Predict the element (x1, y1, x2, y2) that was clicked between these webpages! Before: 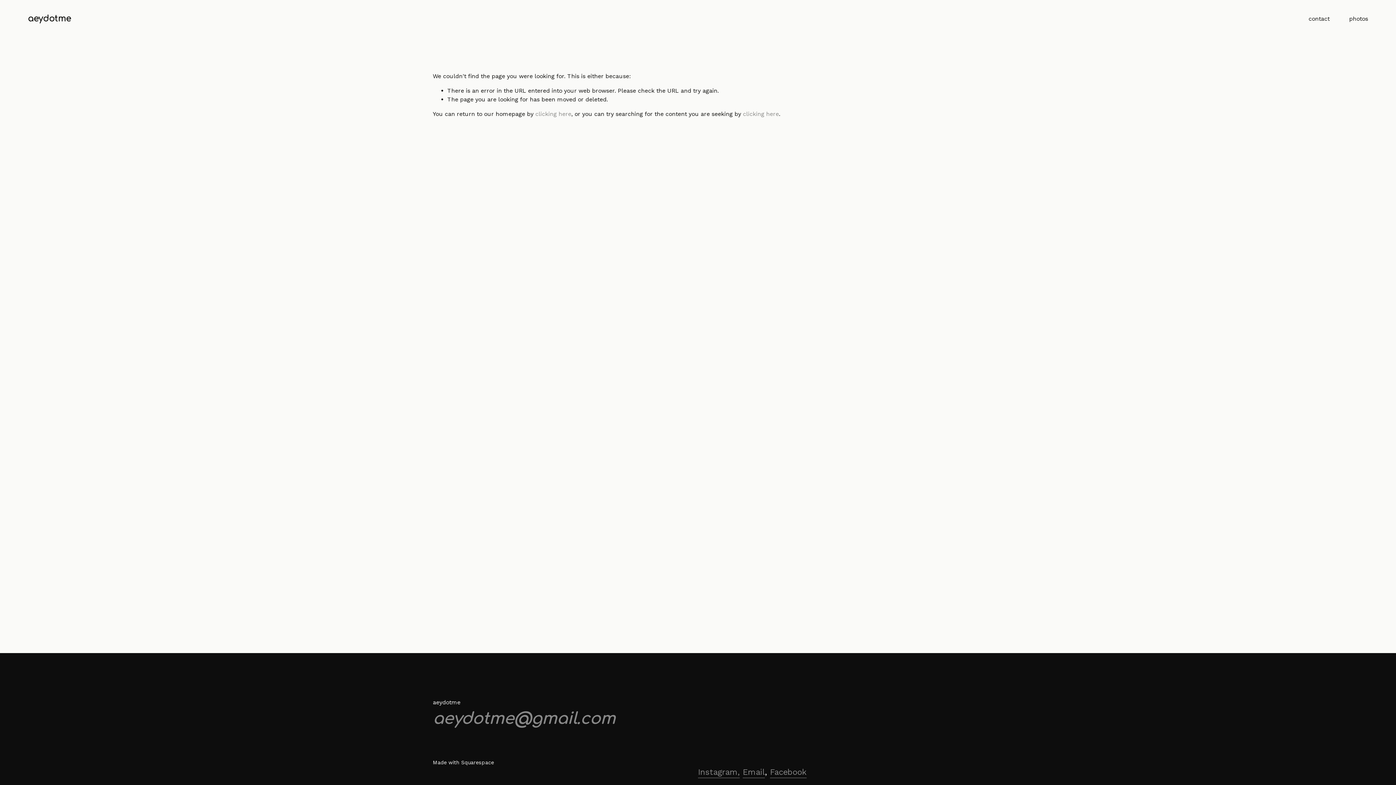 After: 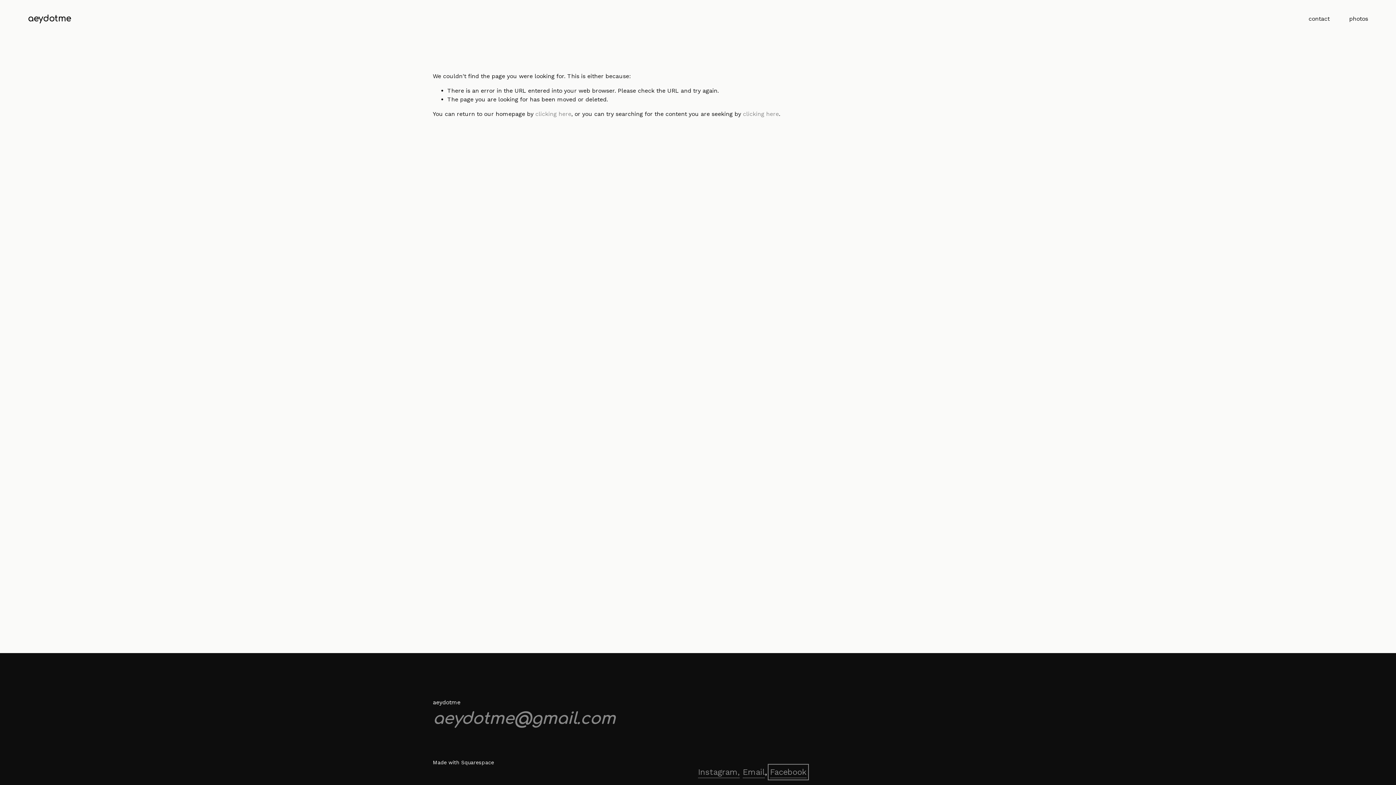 Action: bbox: (770, 766, 806, 778) label: Facebook